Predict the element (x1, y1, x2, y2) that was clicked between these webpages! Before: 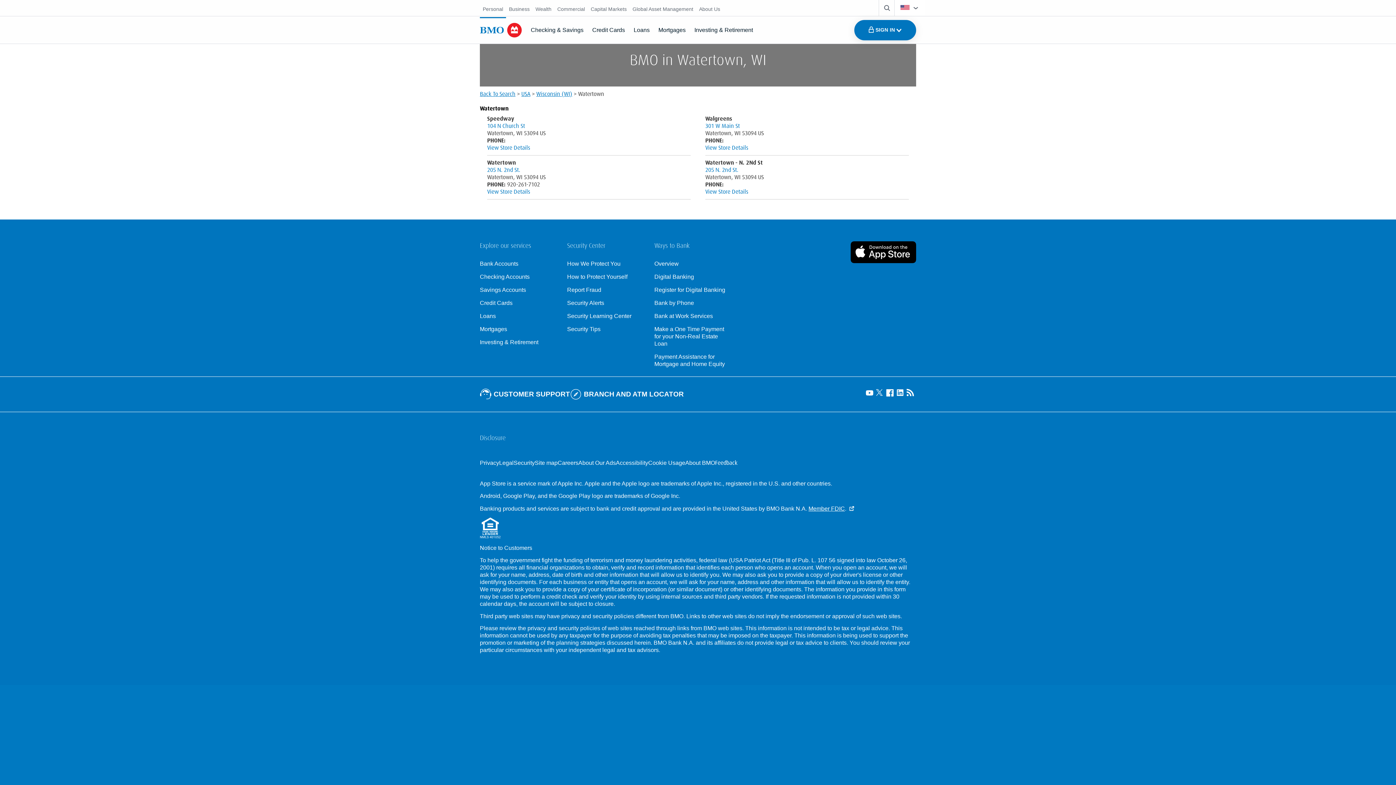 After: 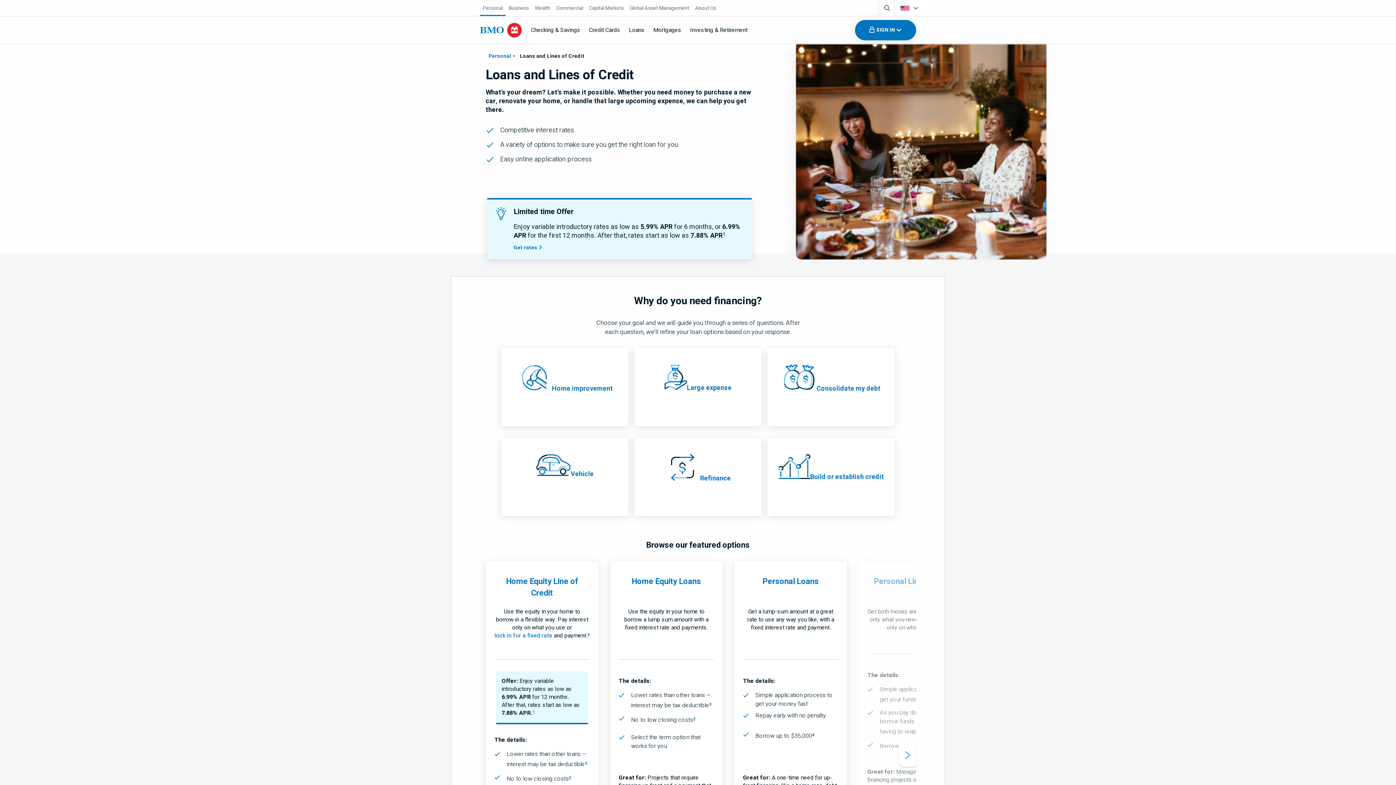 Action: bbox: (480, 312, 555, 320) label: Explore our loaning options